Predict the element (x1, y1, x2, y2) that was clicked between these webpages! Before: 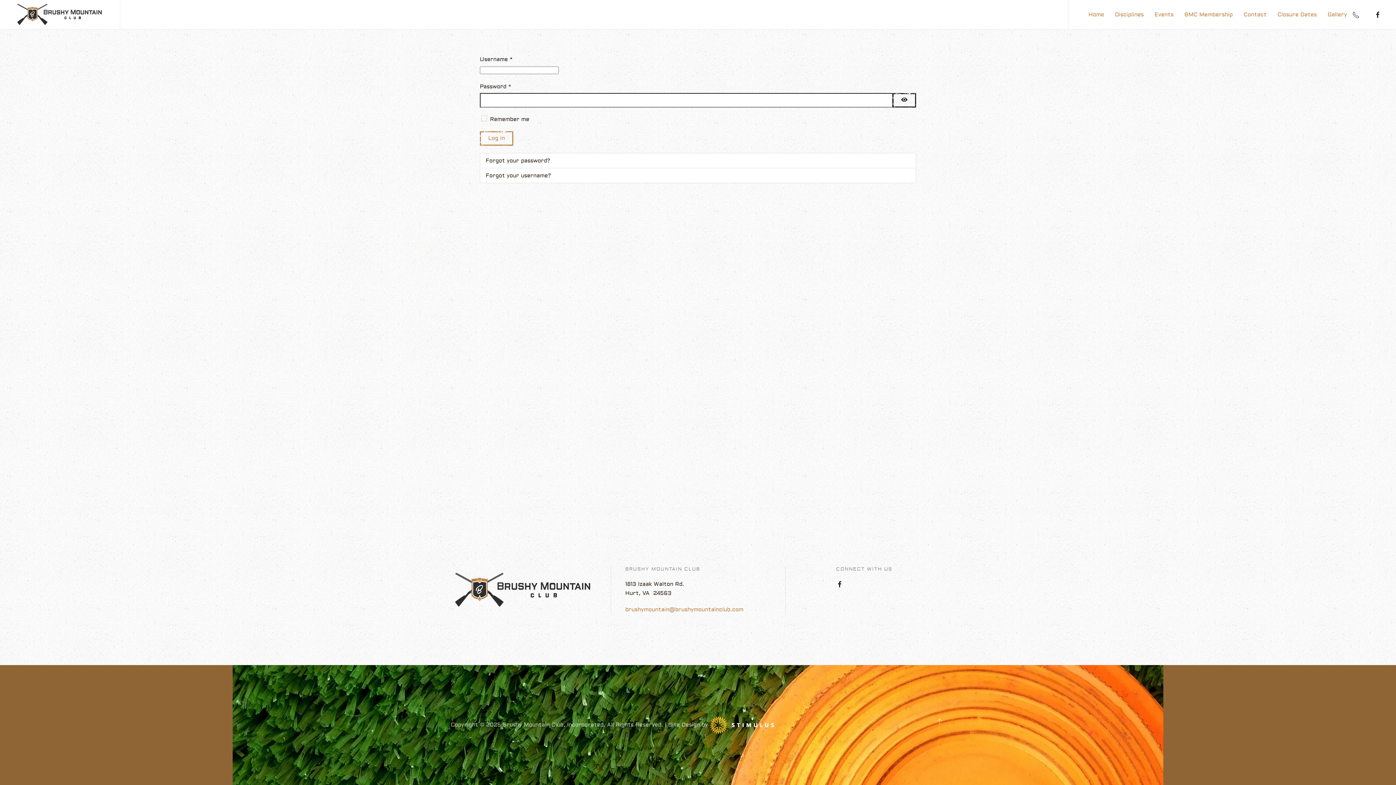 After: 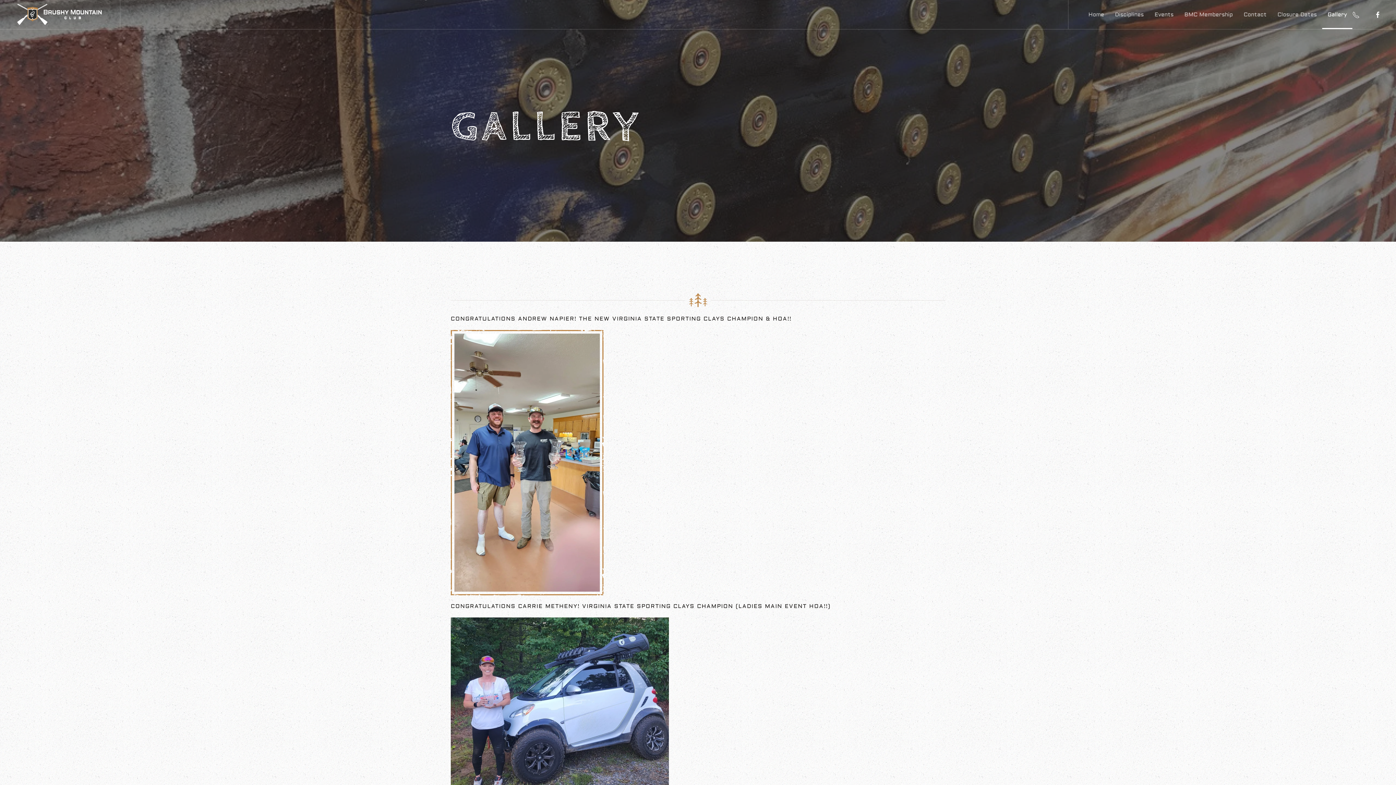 Action: label: Gallery bbox: (1322, 0, 1352, 29)